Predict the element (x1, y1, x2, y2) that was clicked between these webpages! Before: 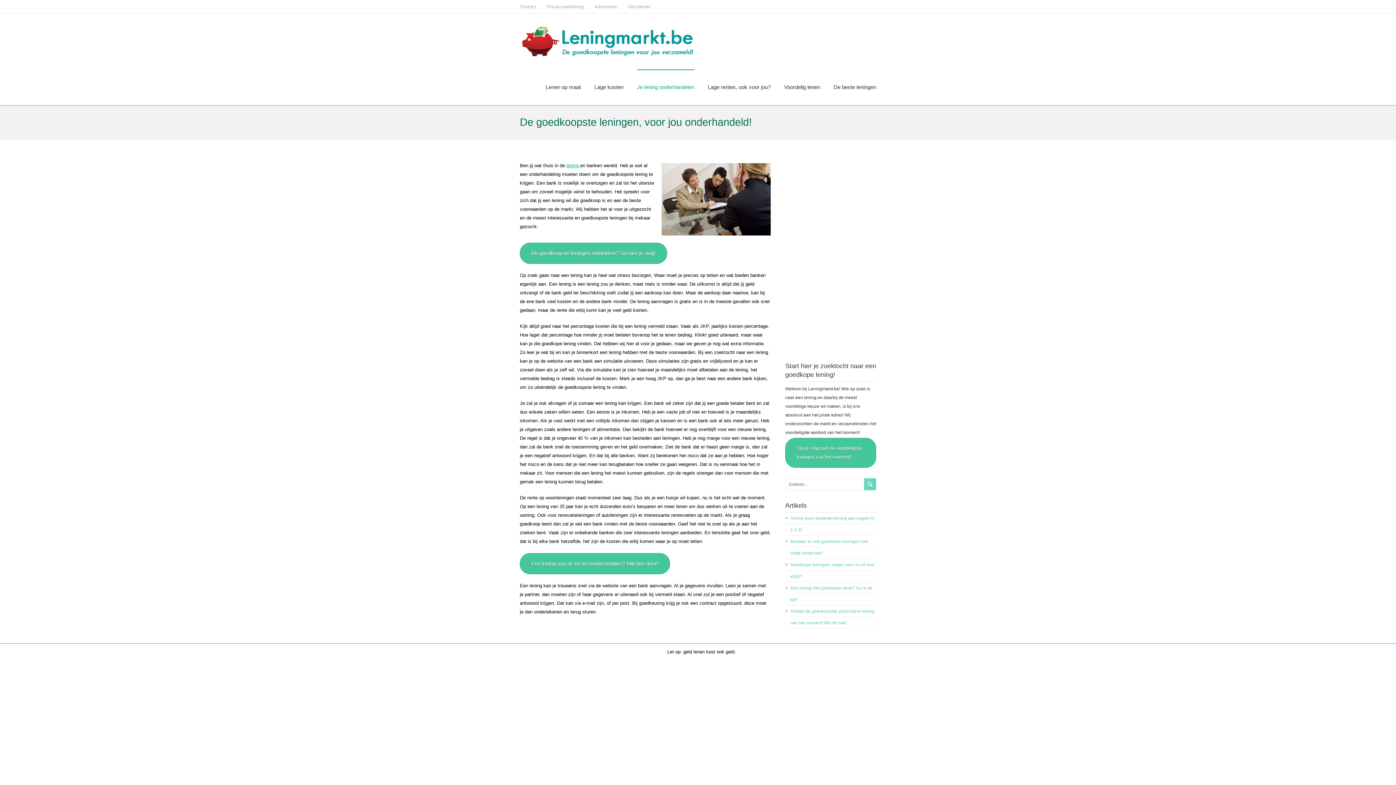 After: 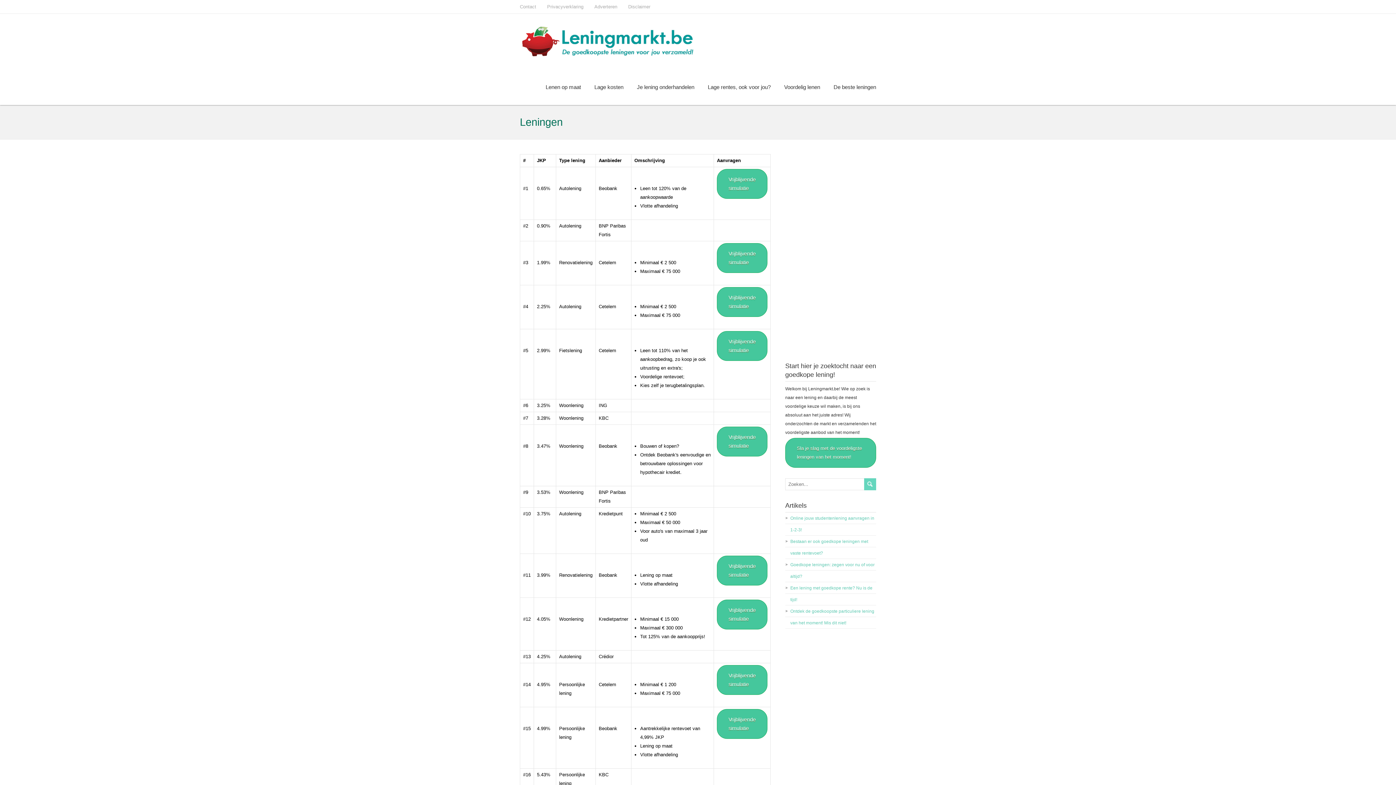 Action: bbox: (520, 242, 667, 264) label: De goedkoopste leningen ontdekken? Sla hier je slag!